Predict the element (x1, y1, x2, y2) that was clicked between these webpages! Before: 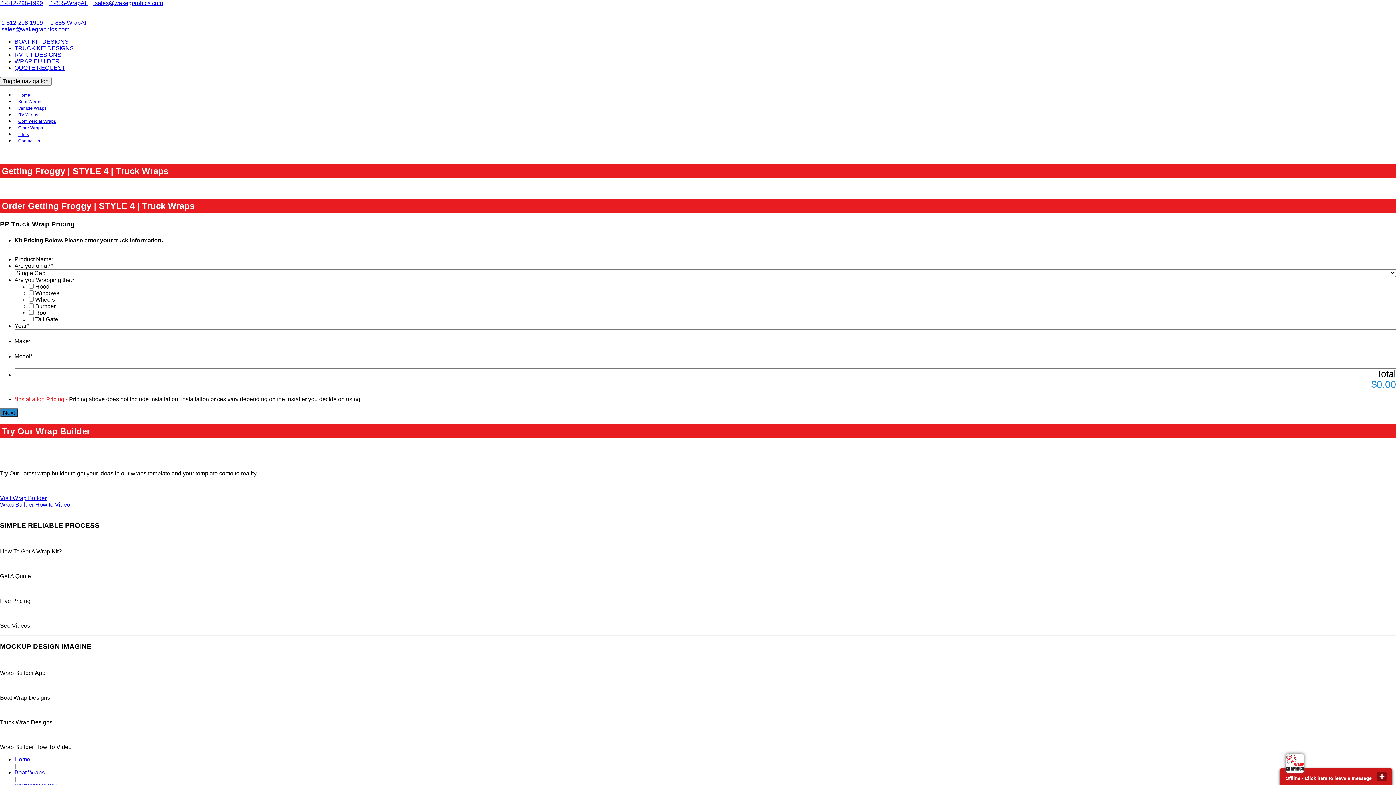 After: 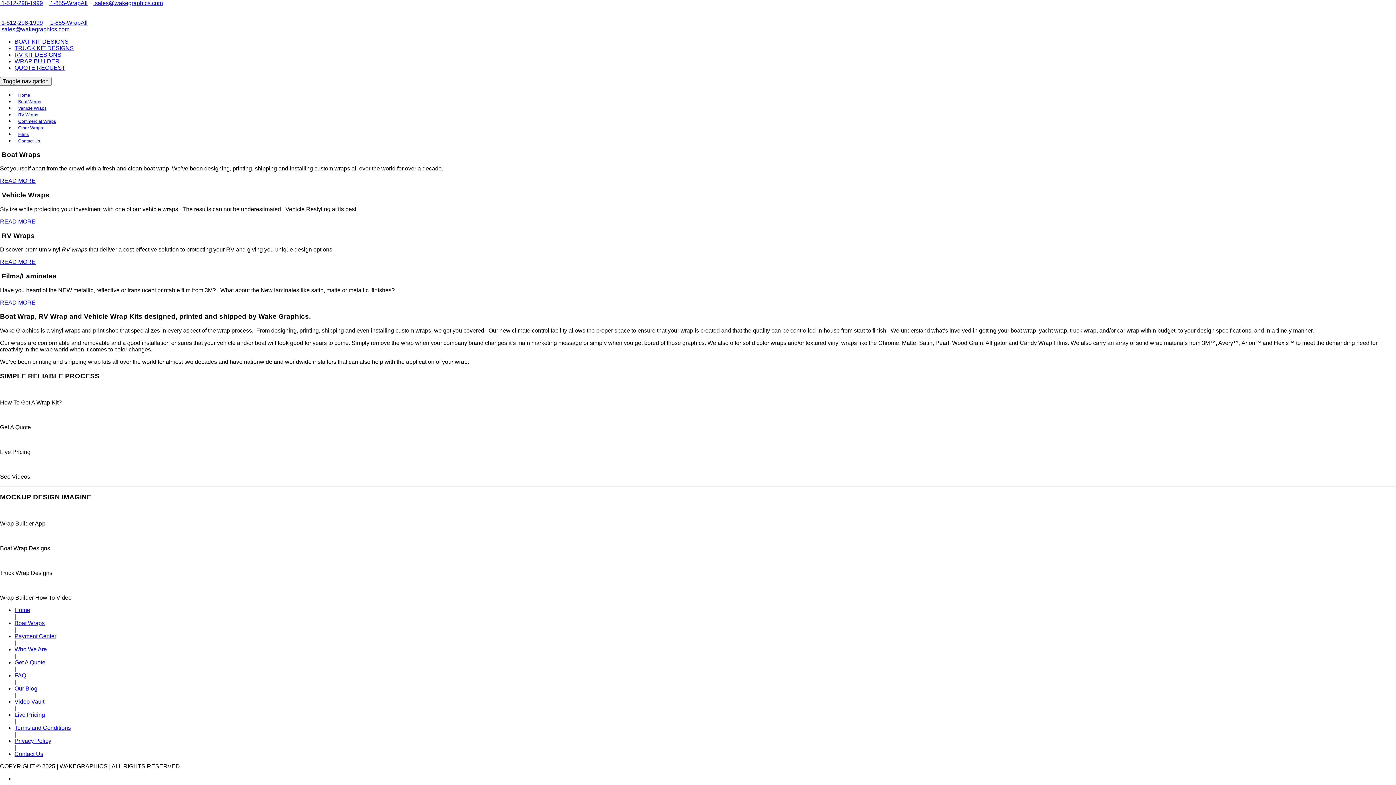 Action: bbox: (14, 756, 30, 762) label: Home